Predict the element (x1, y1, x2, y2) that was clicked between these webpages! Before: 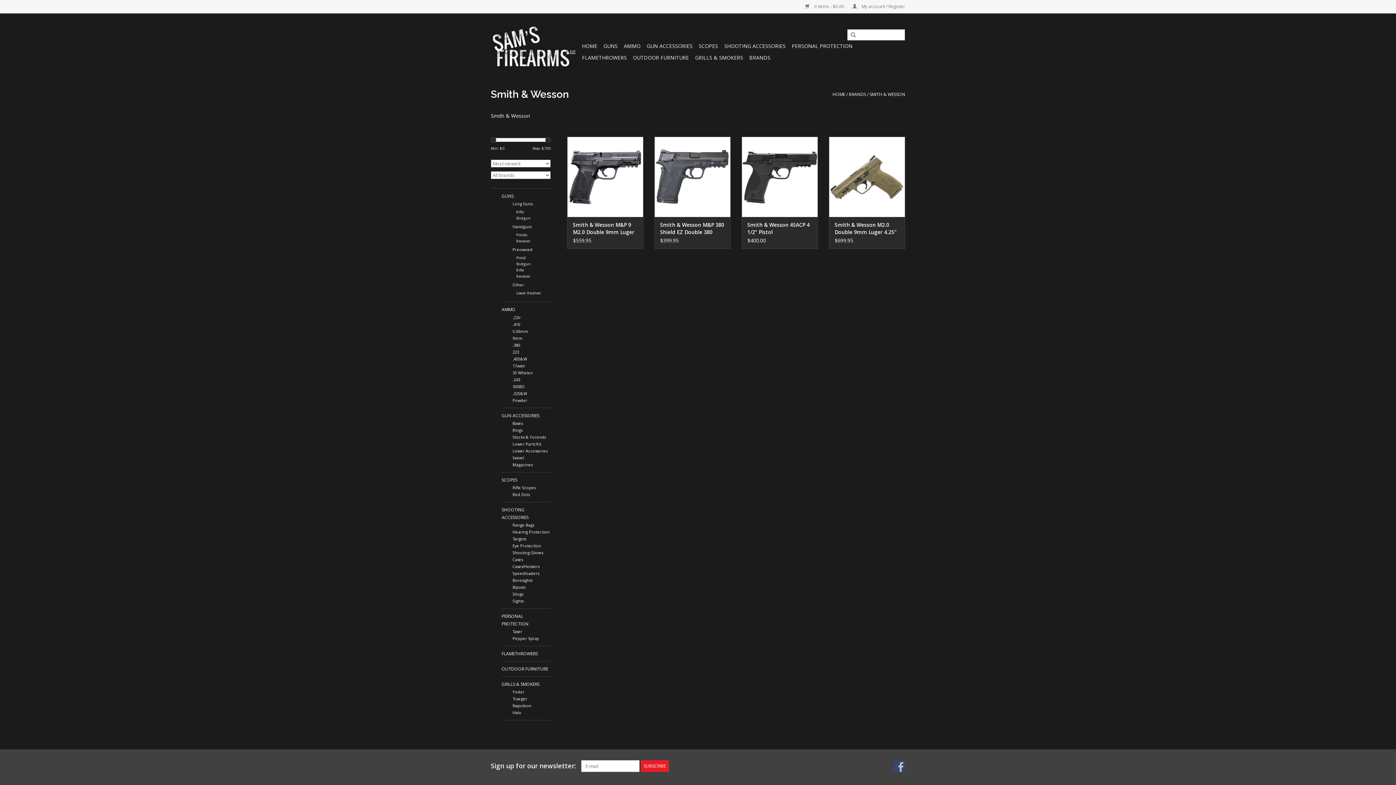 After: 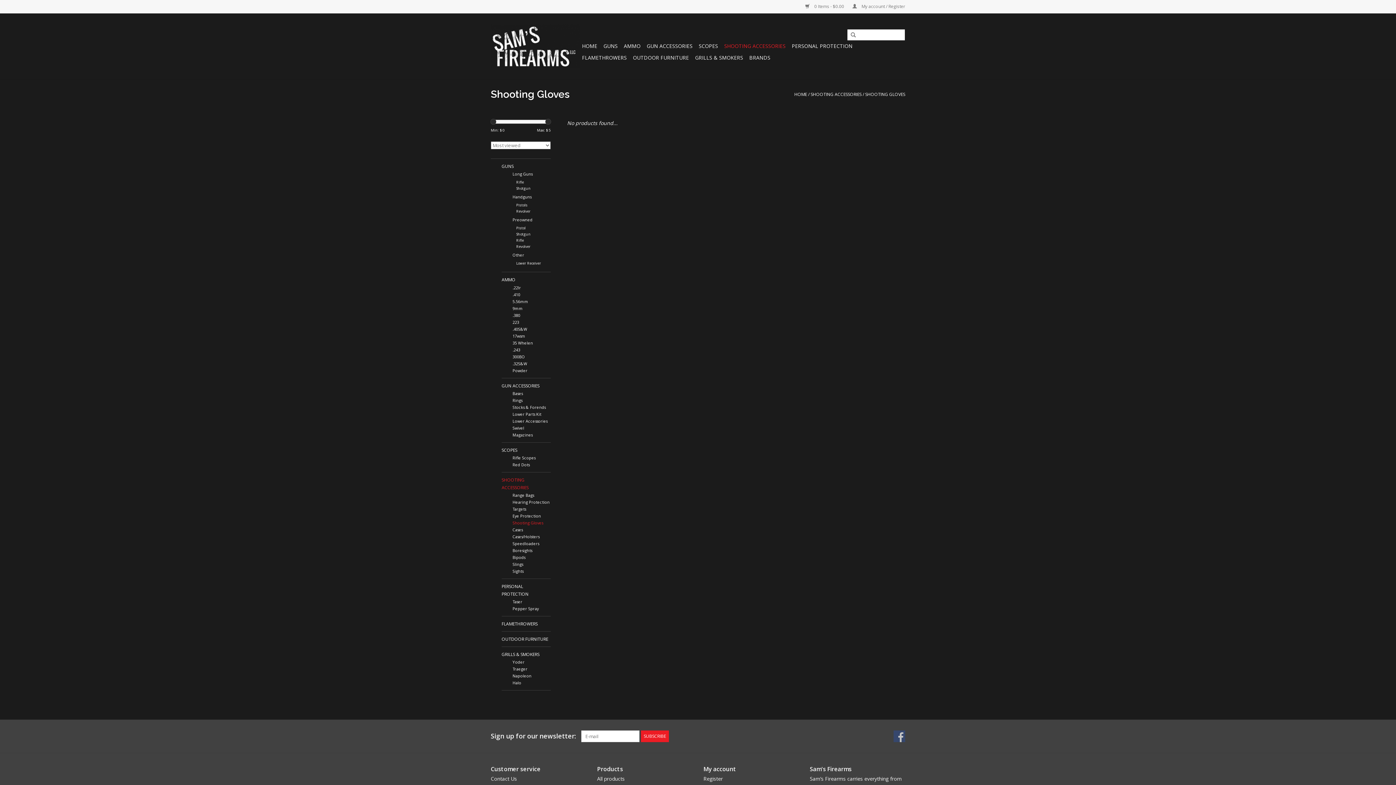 Action: label: Shooting Gloves bbox: (512, 550, 543, 555)